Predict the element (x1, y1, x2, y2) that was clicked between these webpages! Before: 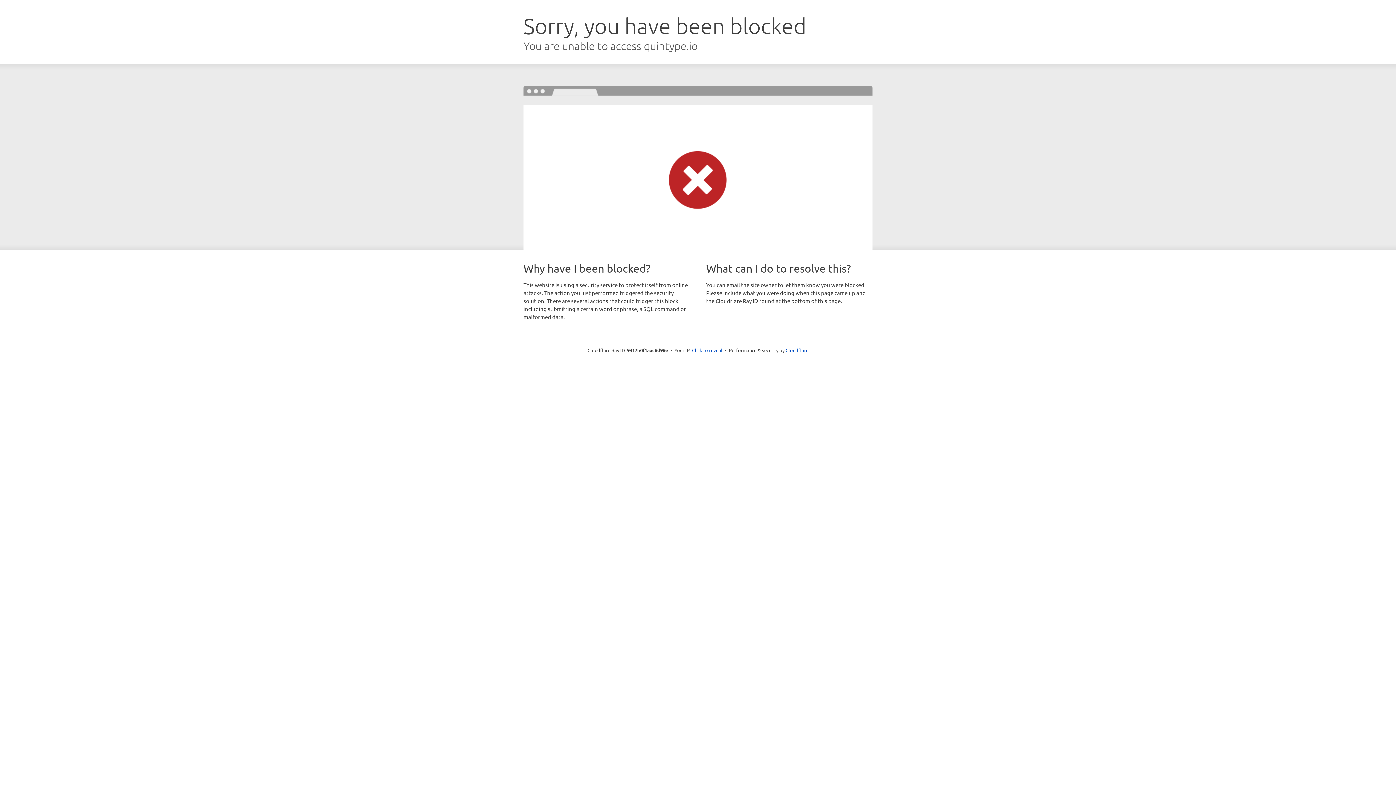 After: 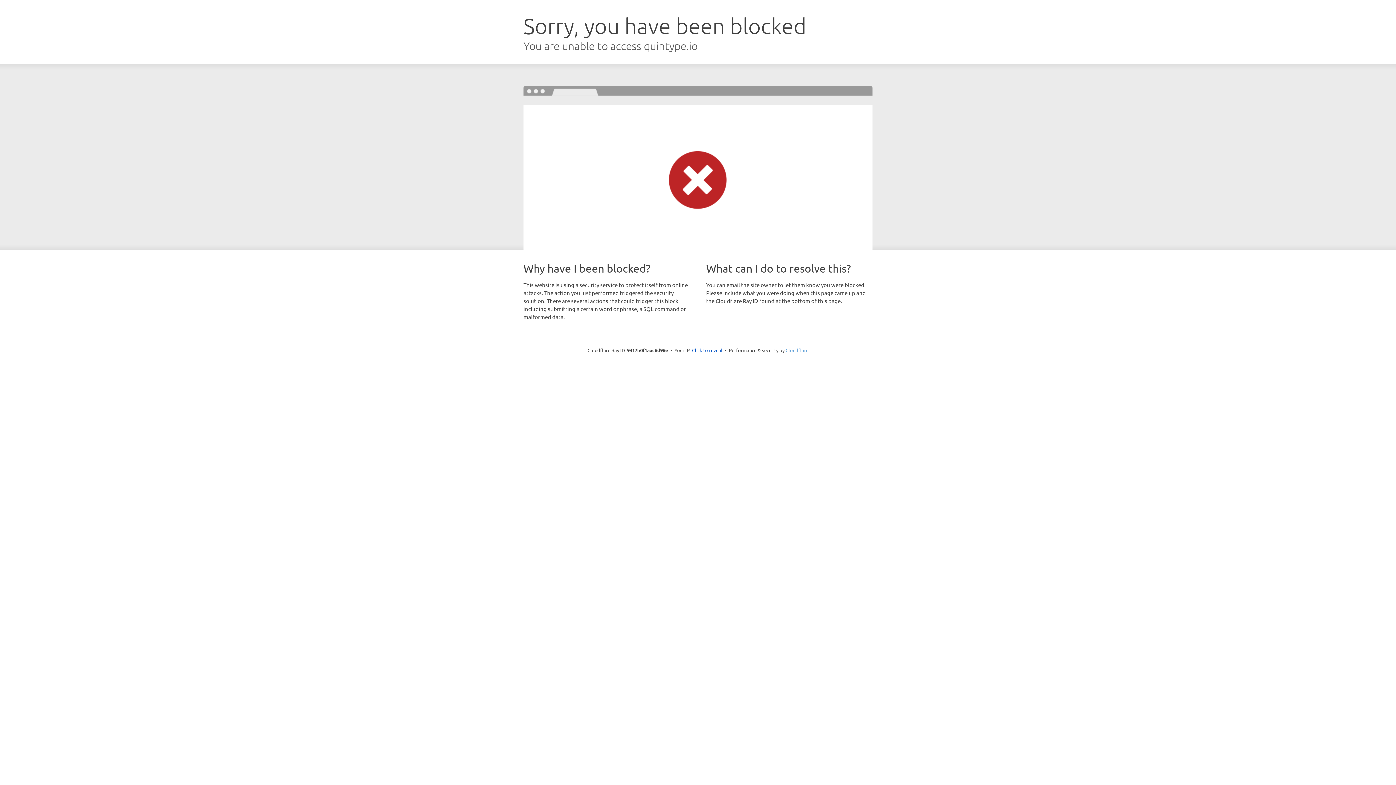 Action: bbox: (785, 347, 808, 353) label: Cloudflare